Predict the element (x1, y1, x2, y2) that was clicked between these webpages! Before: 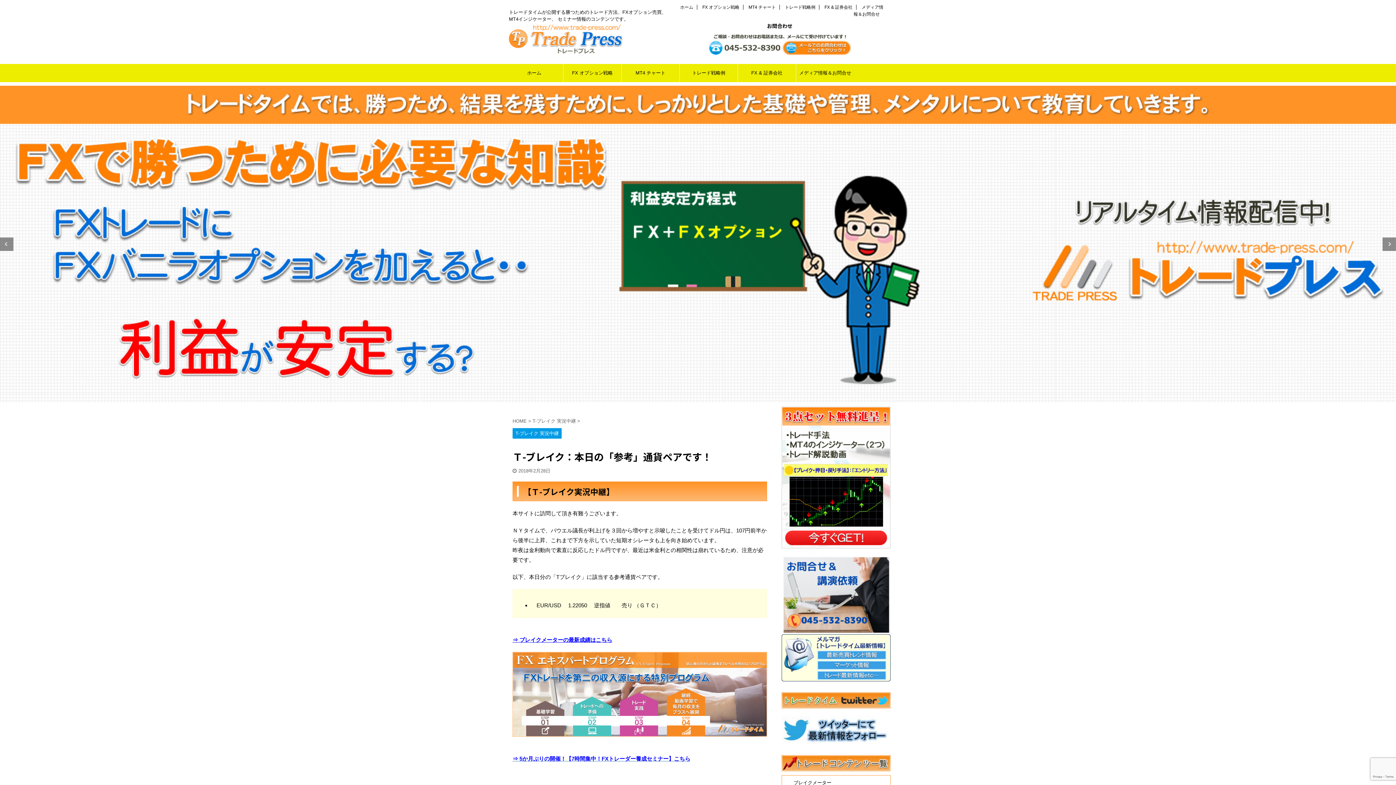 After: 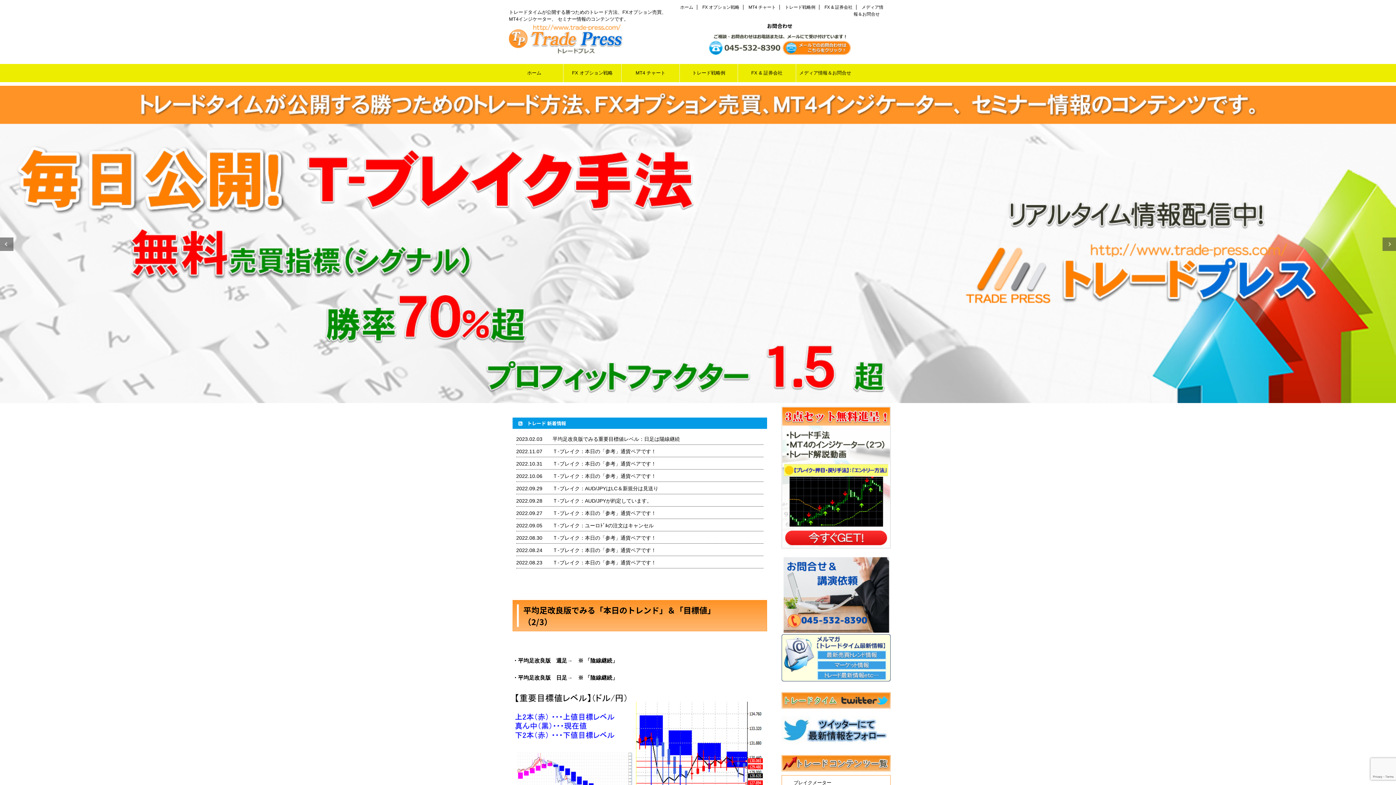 Action: label: ホーム bbox: (680, 4, 693, 9)